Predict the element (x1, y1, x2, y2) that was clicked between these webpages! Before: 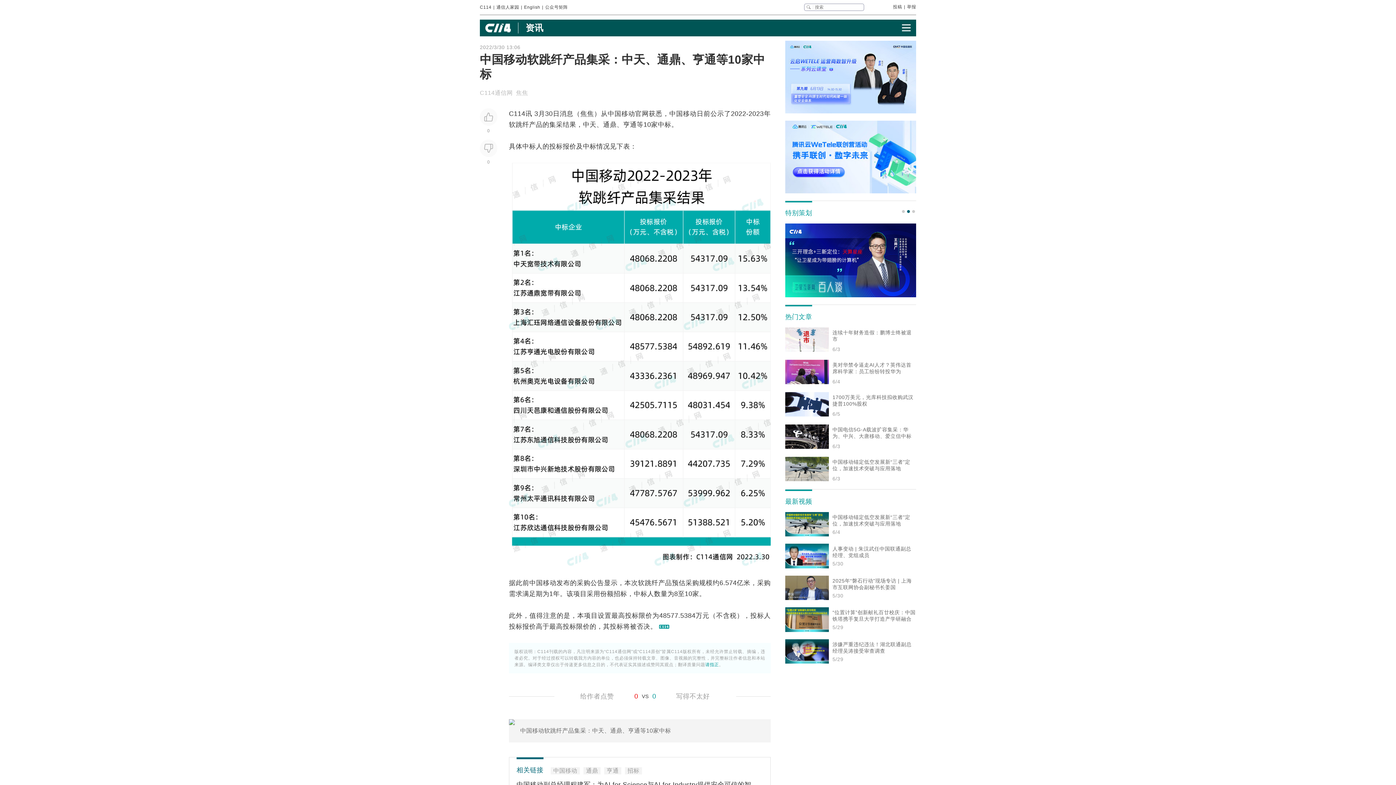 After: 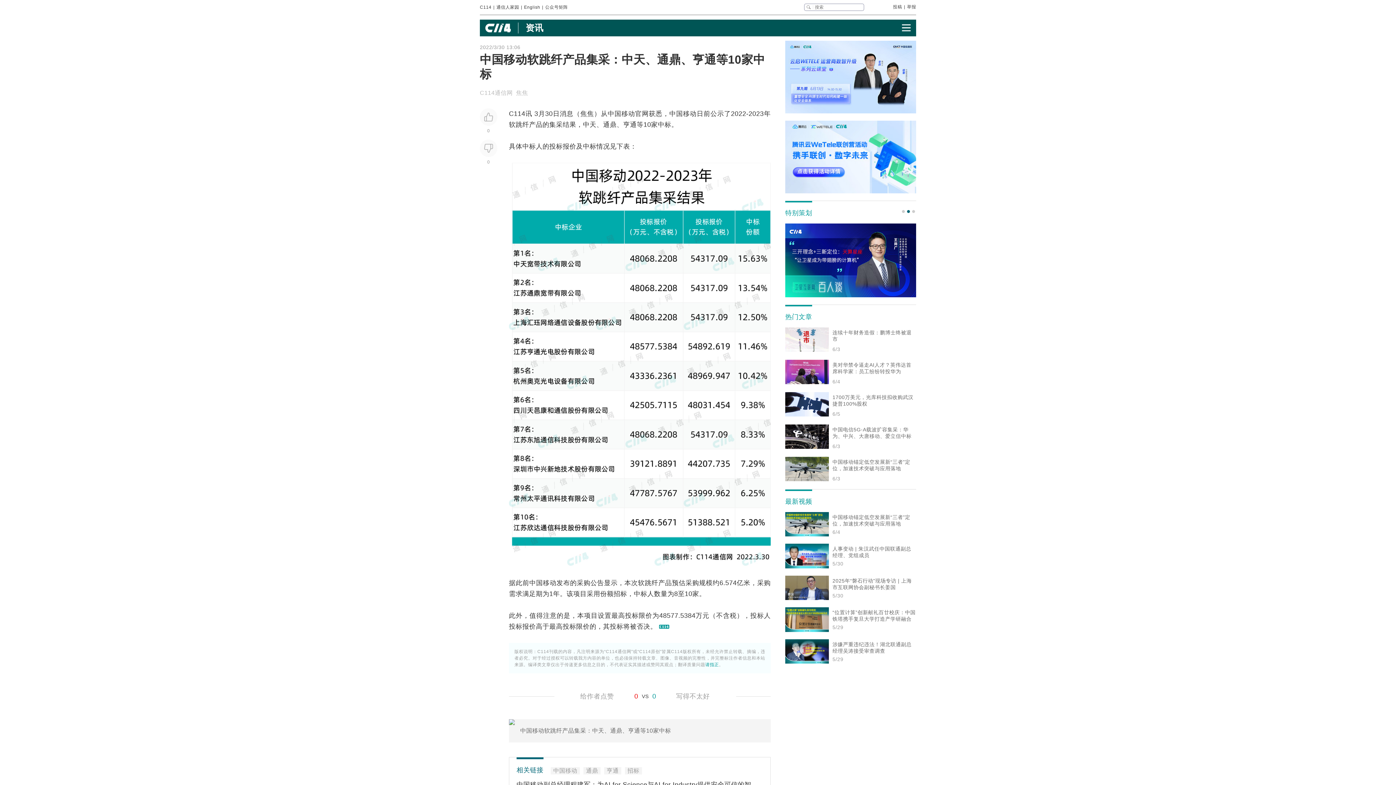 Action: label: 人事变动 | 朱汉武任中国联通副总经理、党组成员

5/30 bbox: (785, 544, 916, 567)